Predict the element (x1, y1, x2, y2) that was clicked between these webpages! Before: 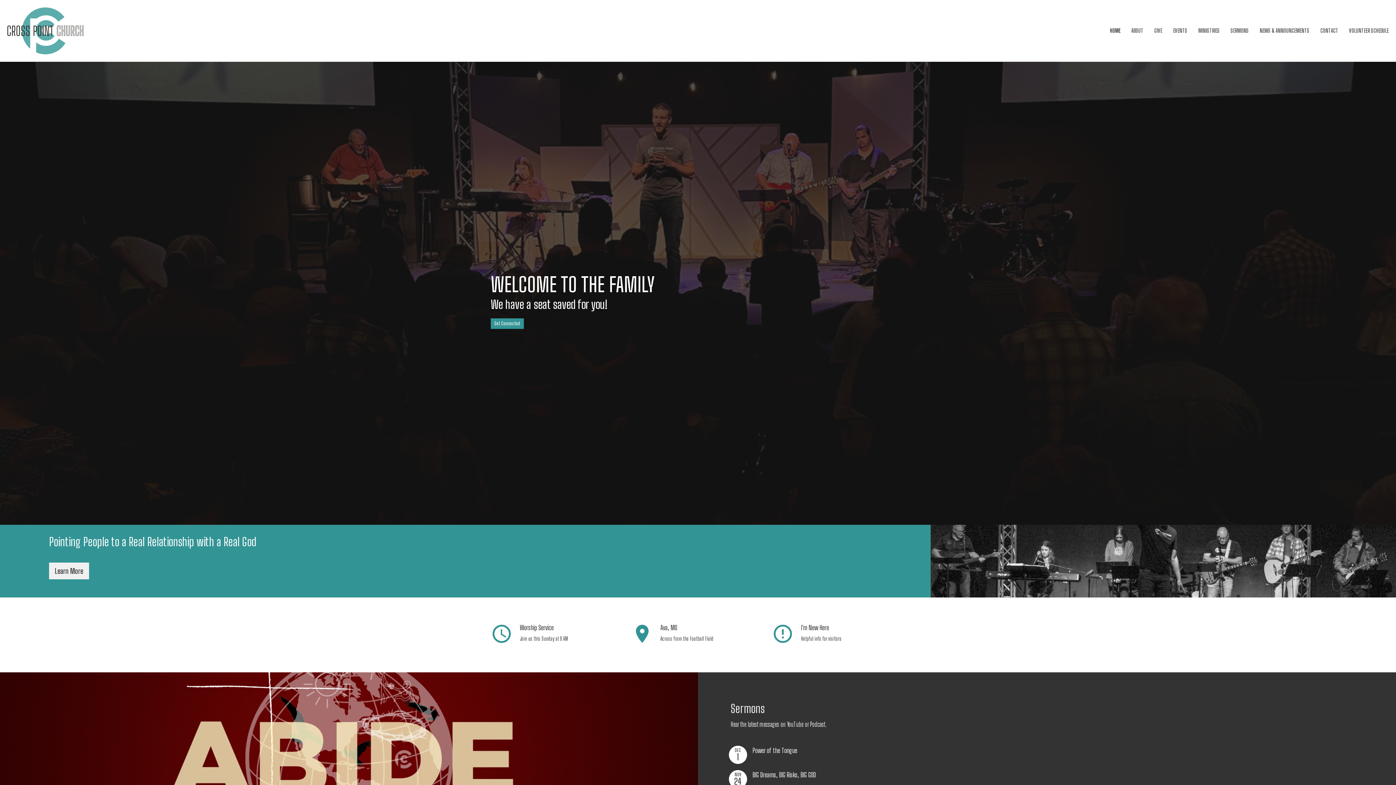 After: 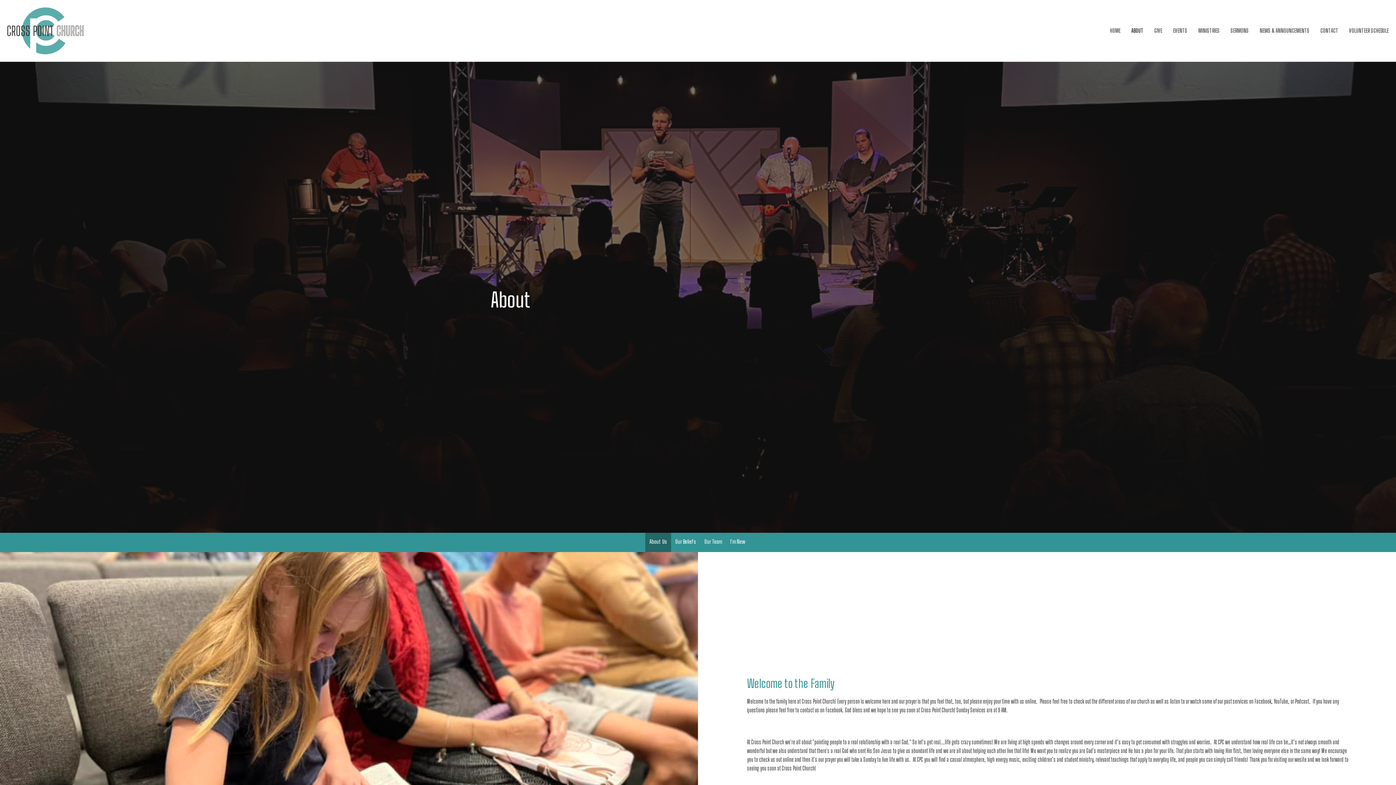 Action: label: ABOUT bbox: (1131, 24, 1143, 36)